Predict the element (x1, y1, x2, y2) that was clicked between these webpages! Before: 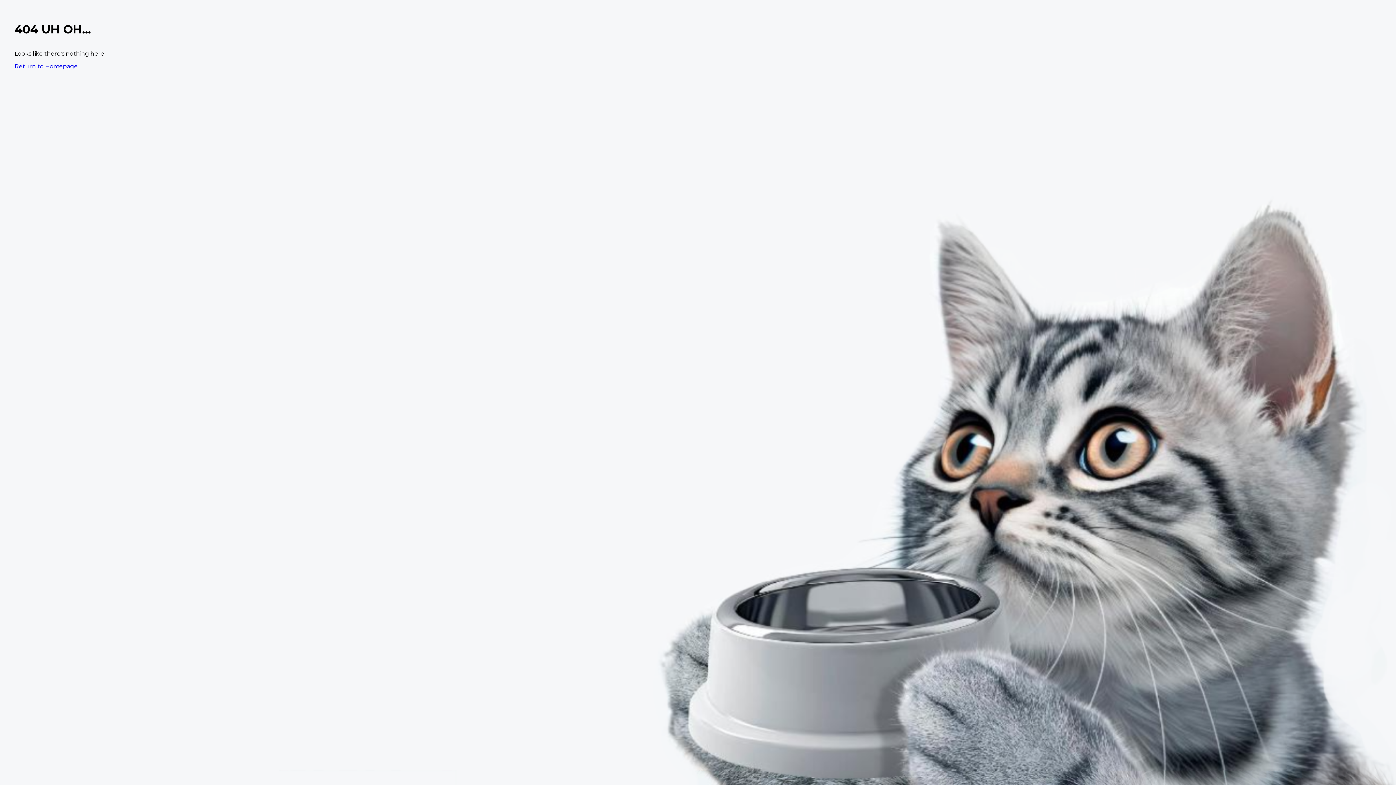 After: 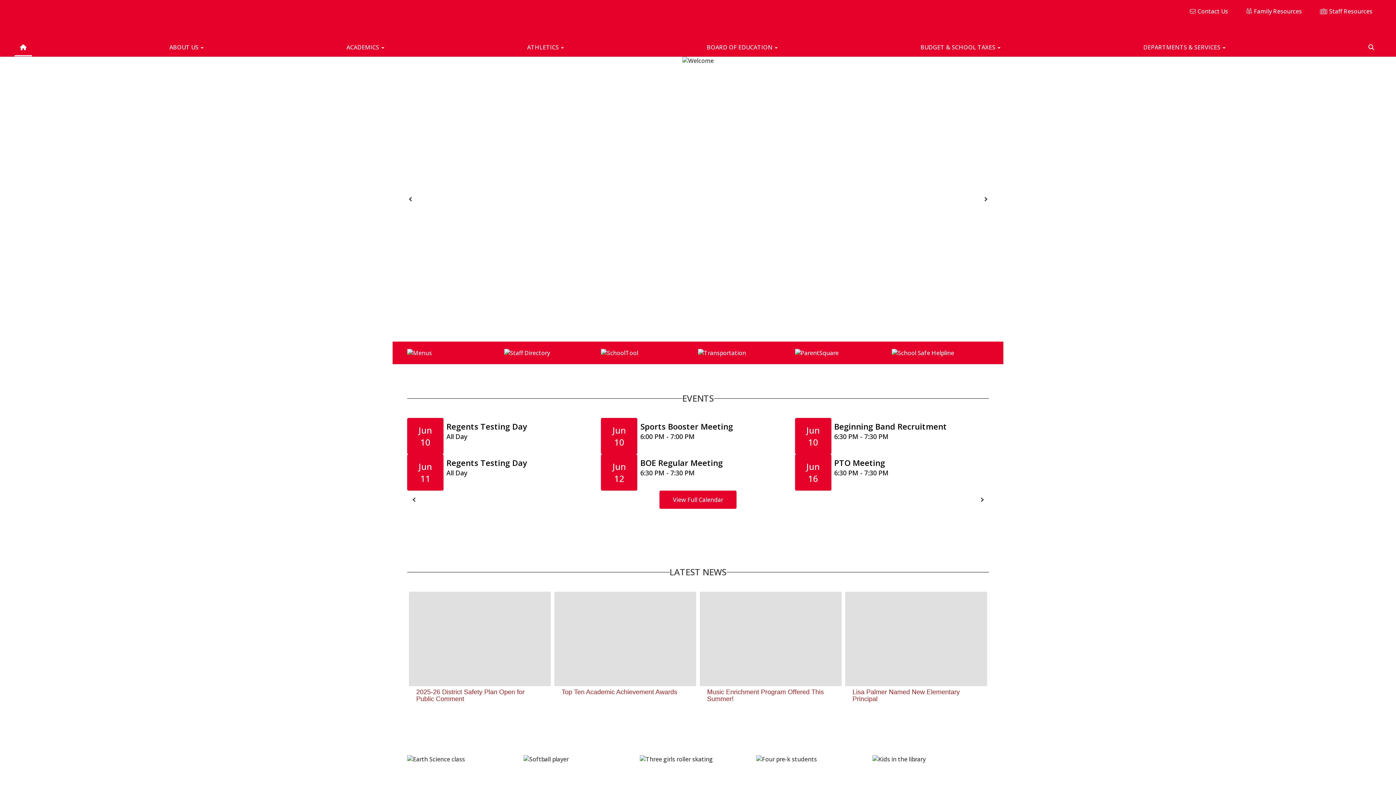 Action: bbox: (14, 62, 77, 69) label: Return to Homepage